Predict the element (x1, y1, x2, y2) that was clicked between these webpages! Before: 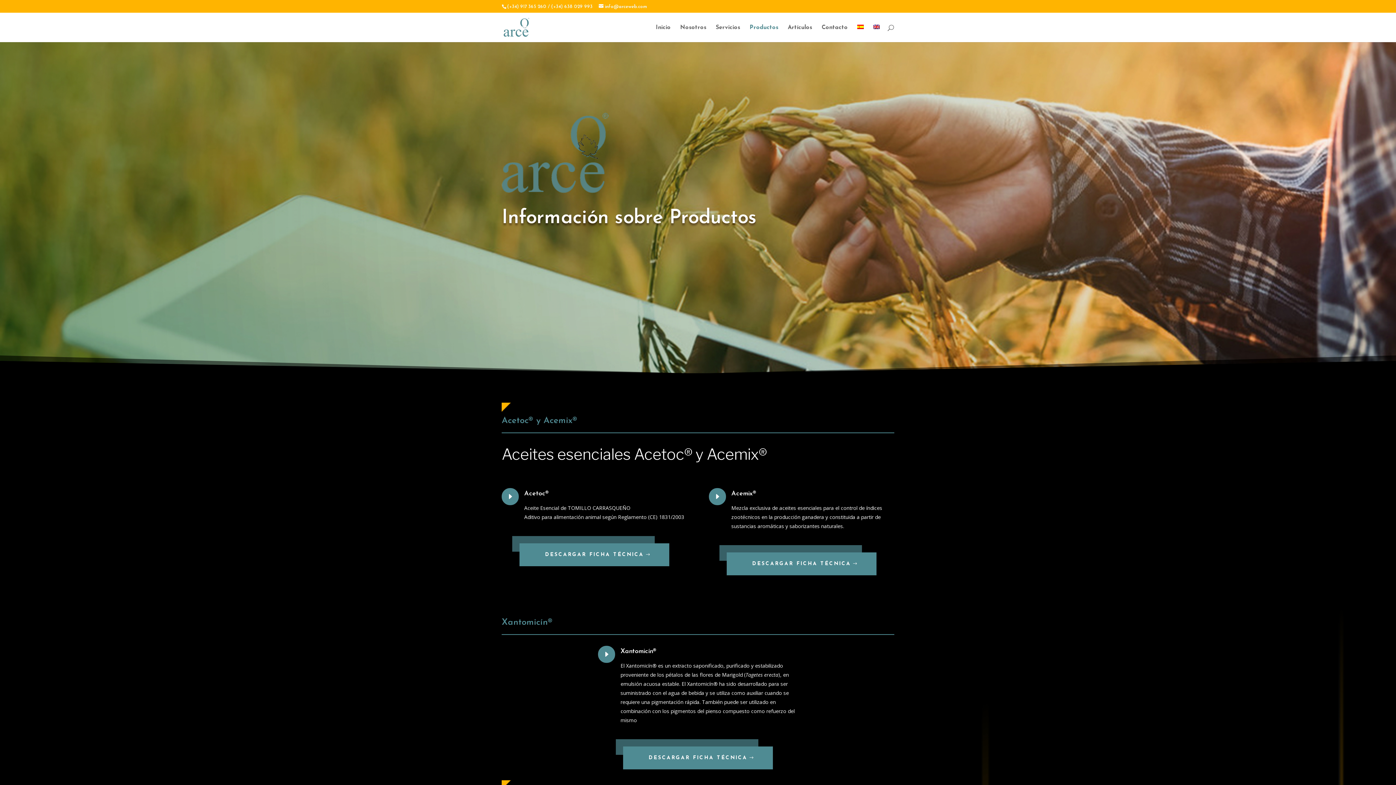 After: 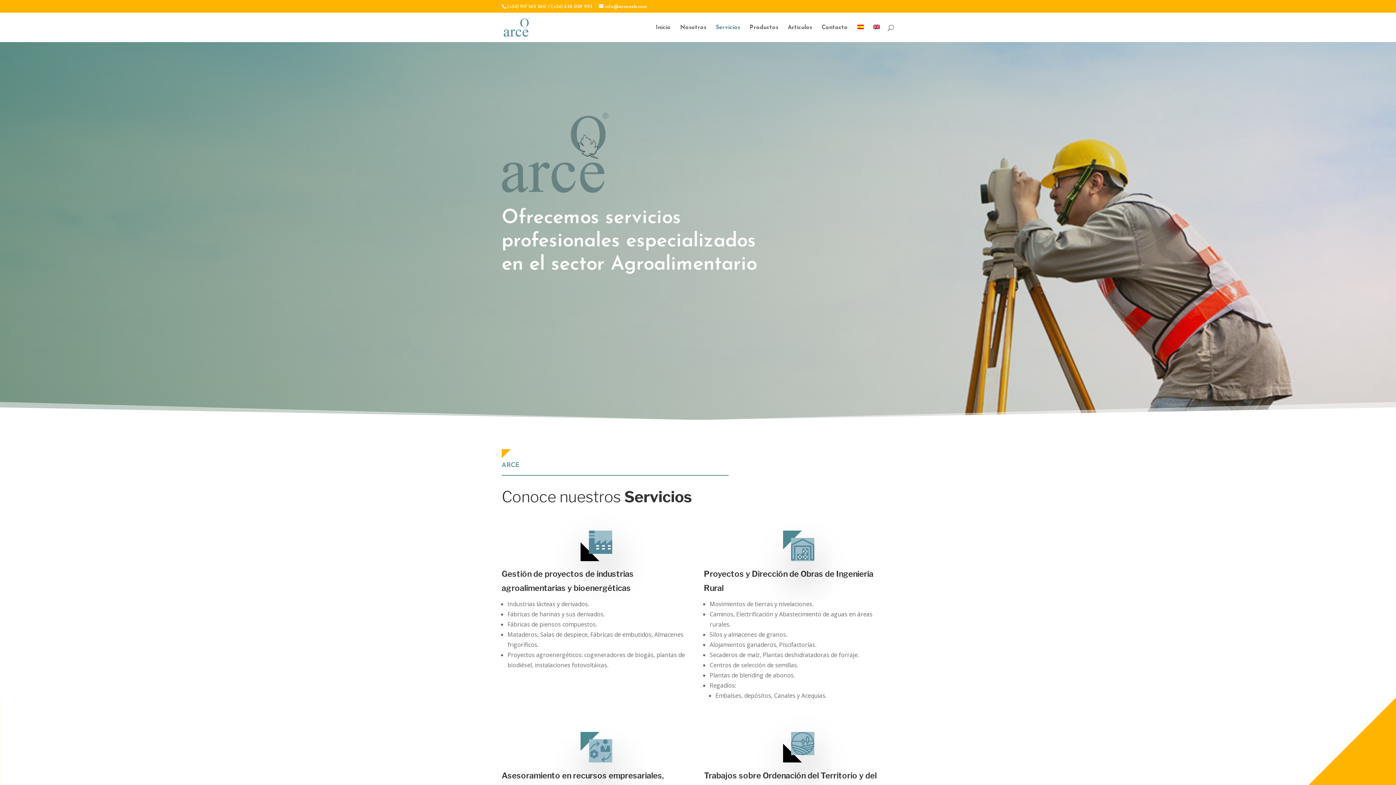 Action: label: Servicios bbox: (716, 24, 740, 42)